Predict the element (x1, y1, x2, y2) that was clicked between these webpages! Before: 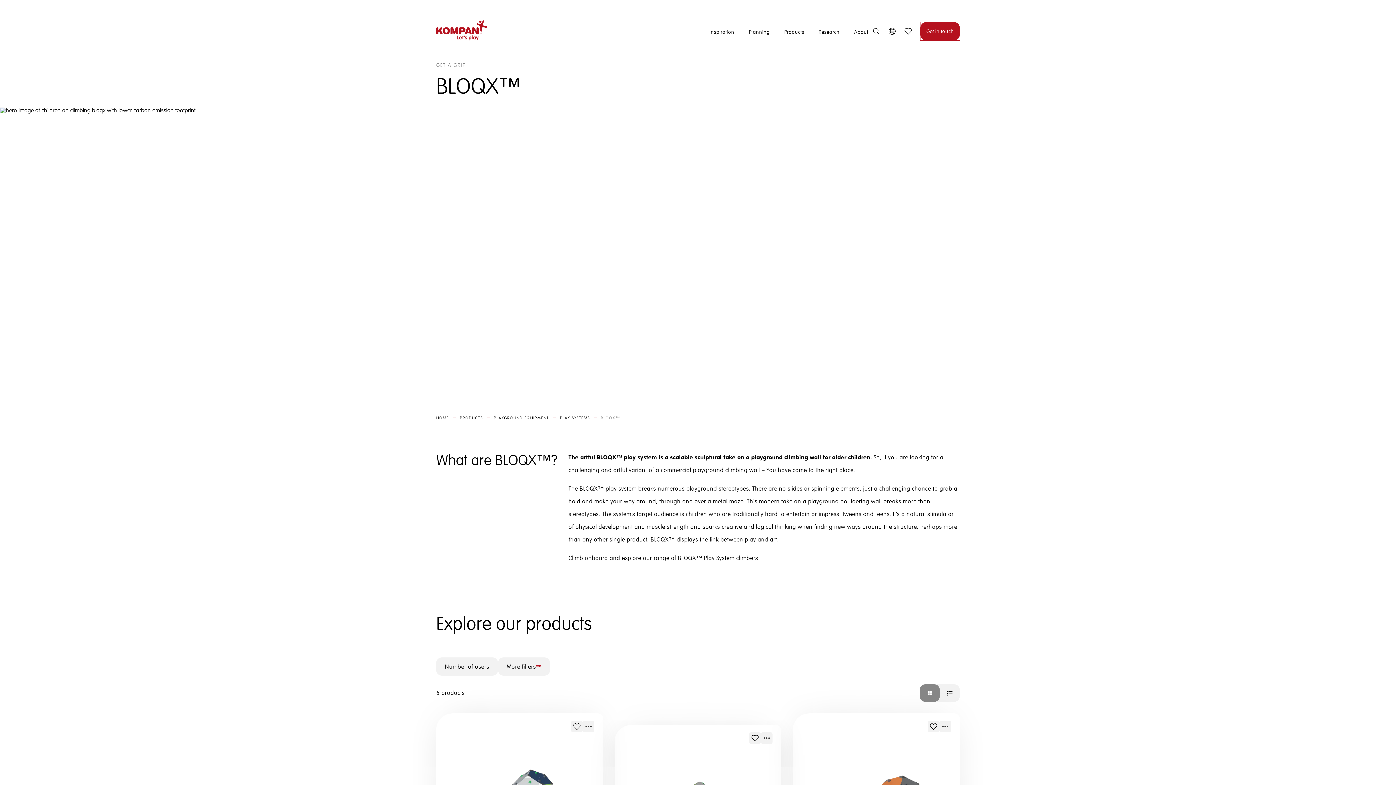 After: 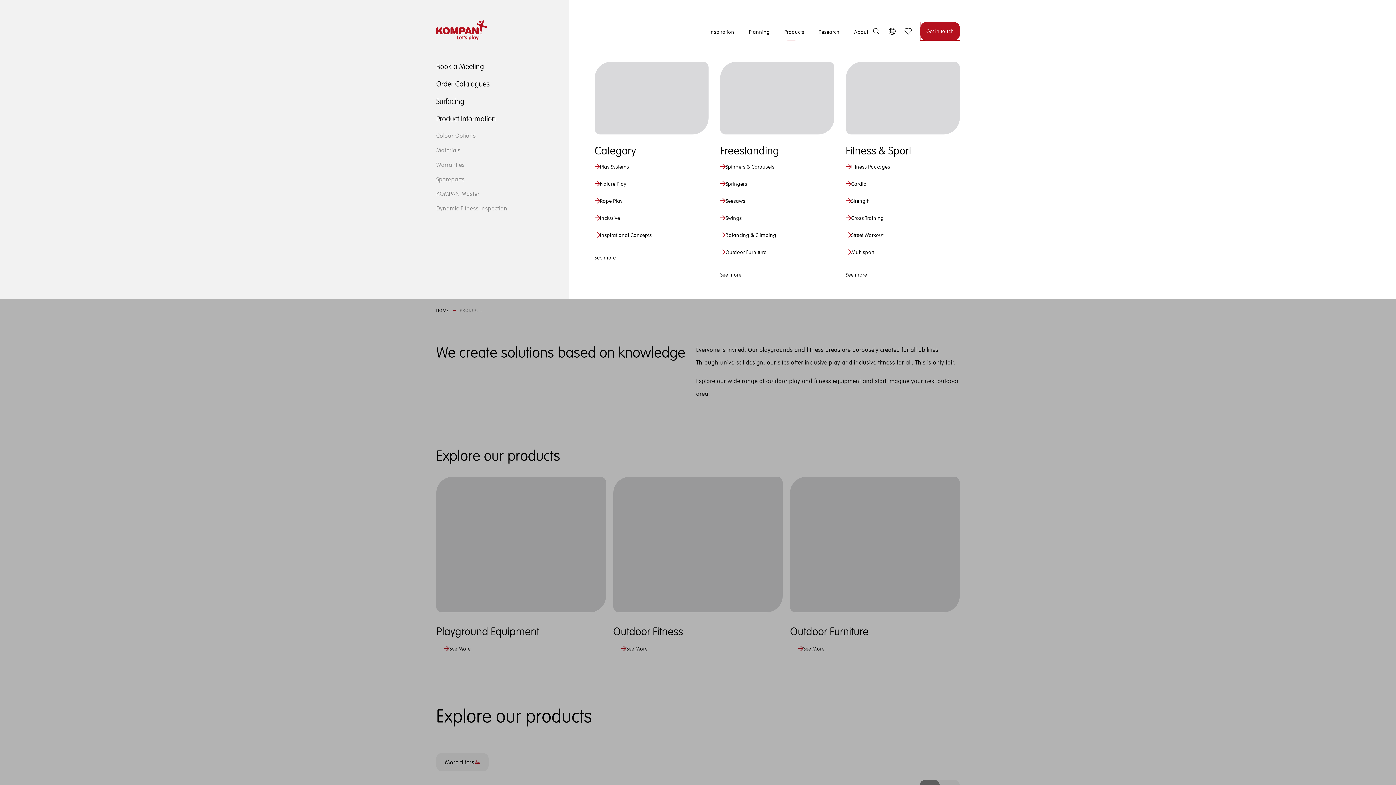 Action: bbox: (784, 21, 804, 42) label: Products